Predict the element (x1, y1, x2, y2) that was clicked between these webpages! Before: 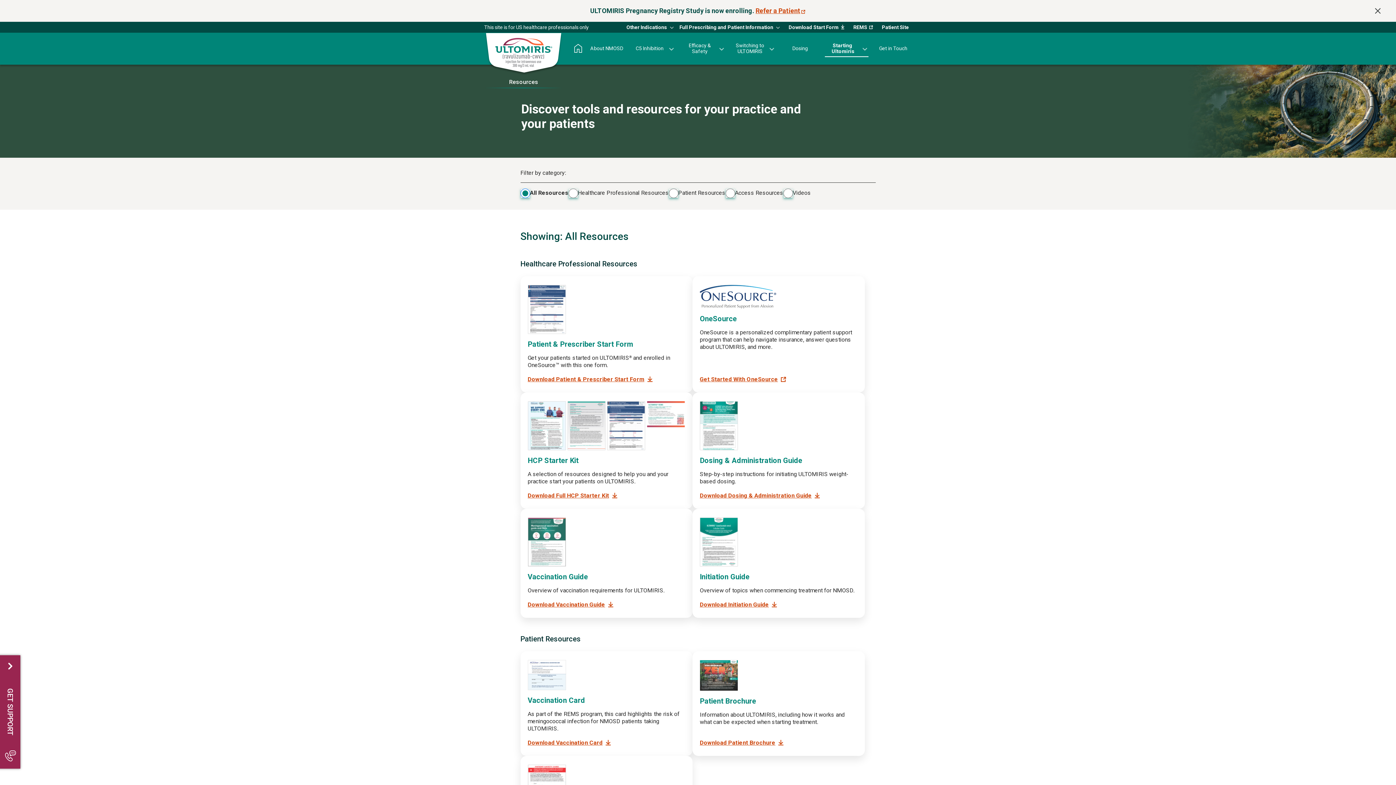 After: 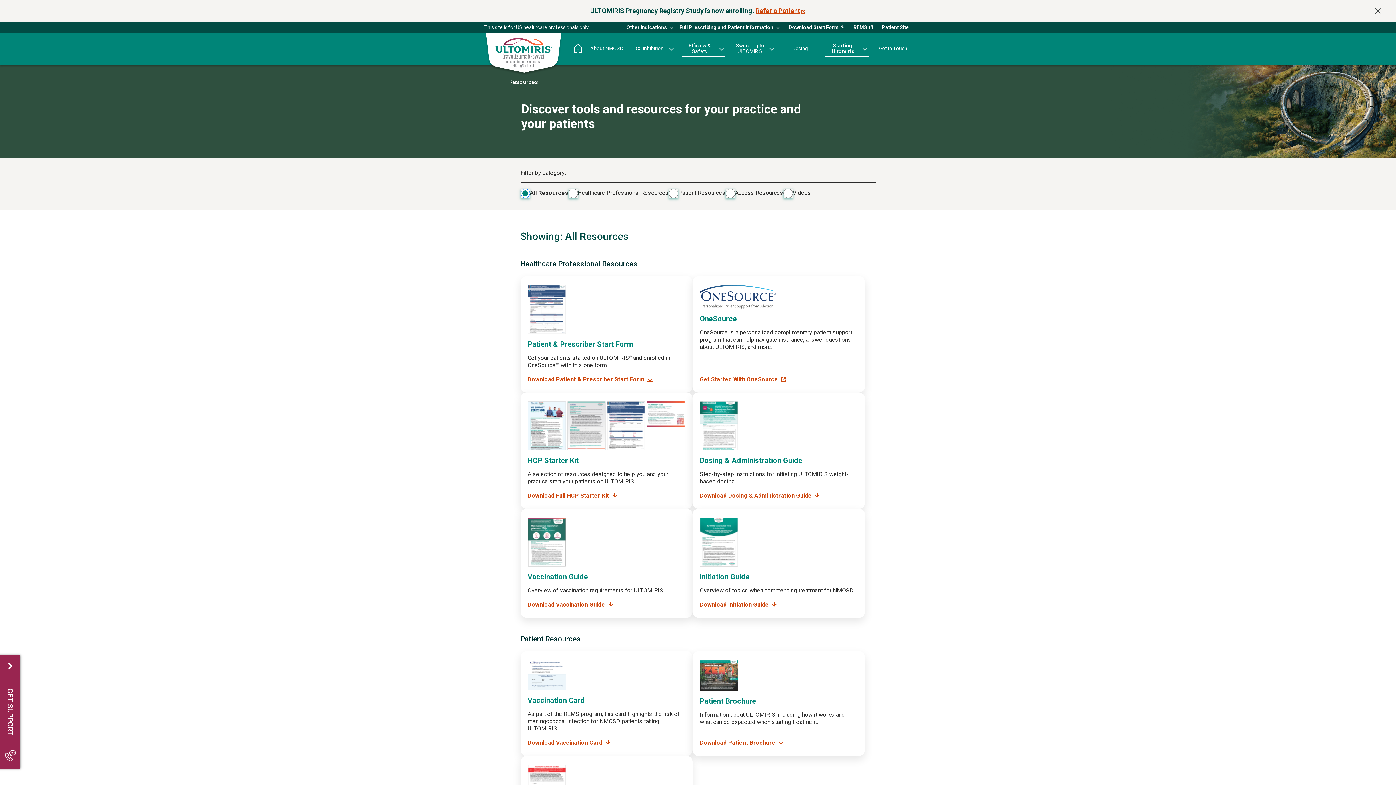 Action: label: Efficacy & Safety bbox: (681, 40, 718, 56)